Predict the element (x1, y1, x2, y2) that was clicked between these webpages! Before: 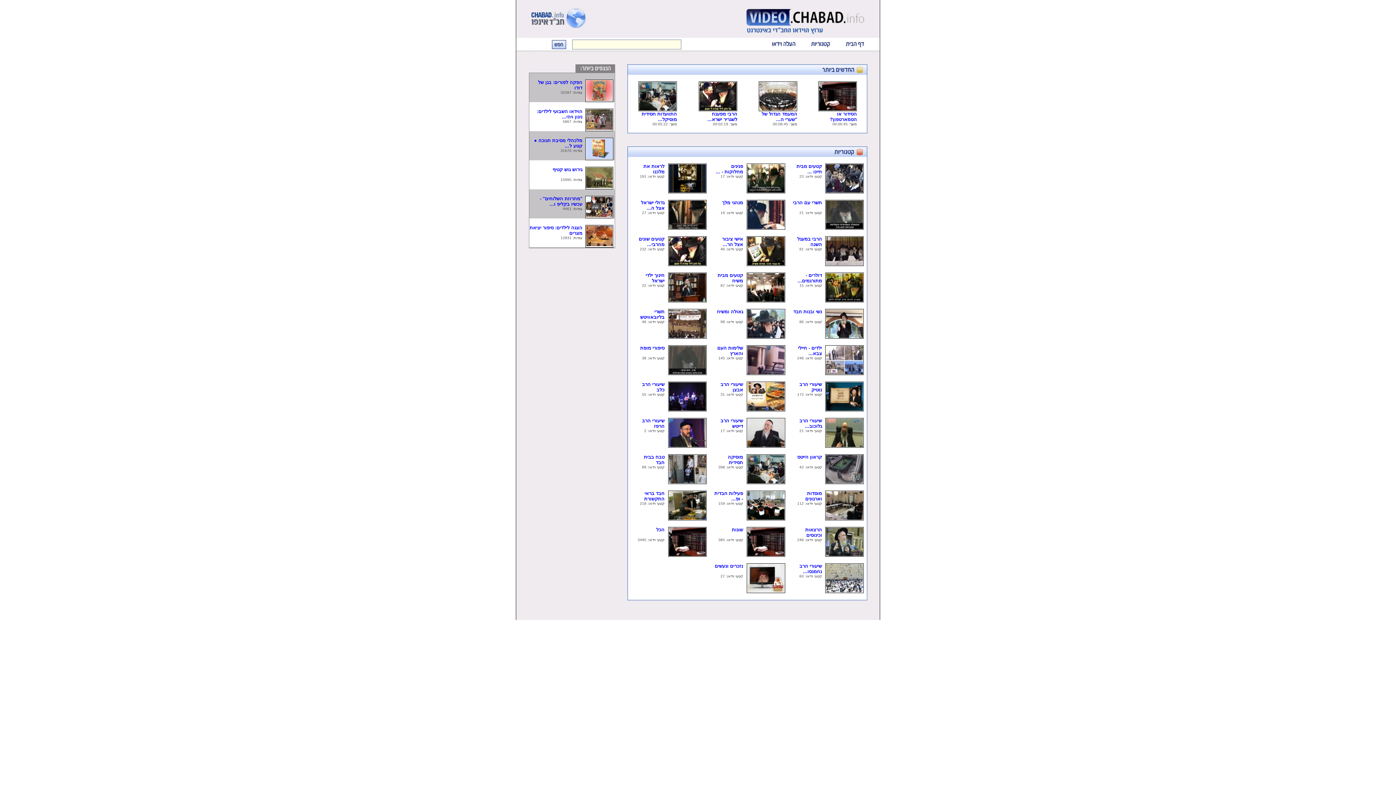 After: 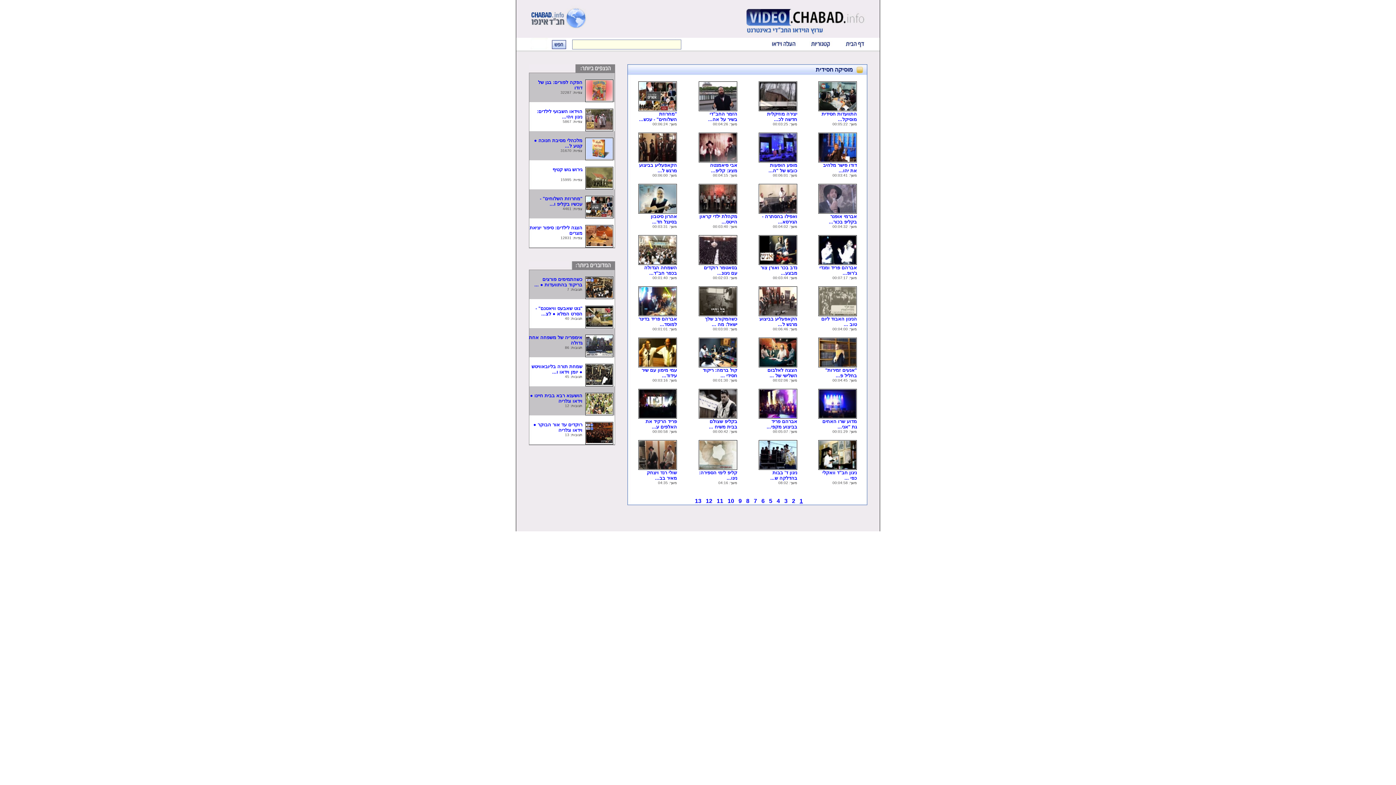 Action: label: מוסיקה חסידית        bbox: (718, 454, 743, 465)